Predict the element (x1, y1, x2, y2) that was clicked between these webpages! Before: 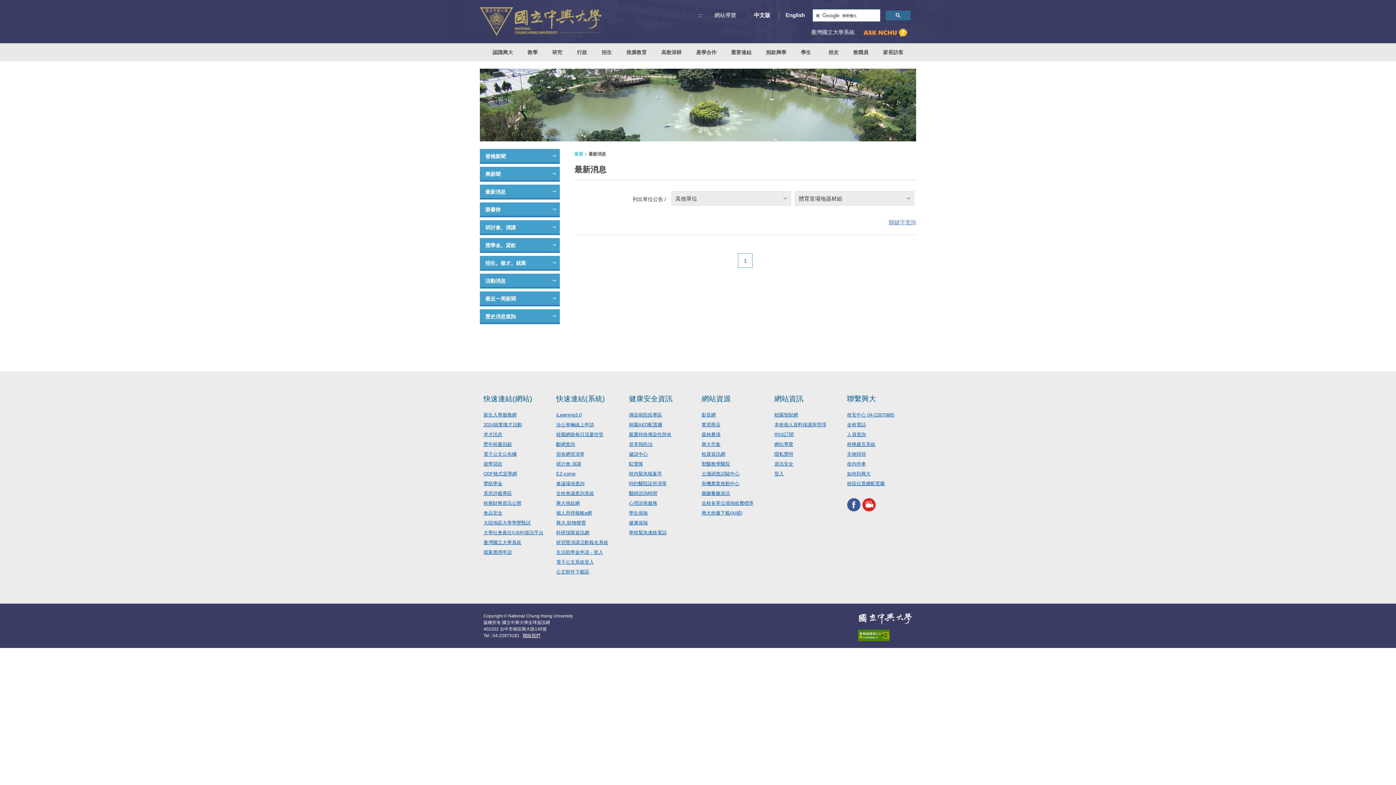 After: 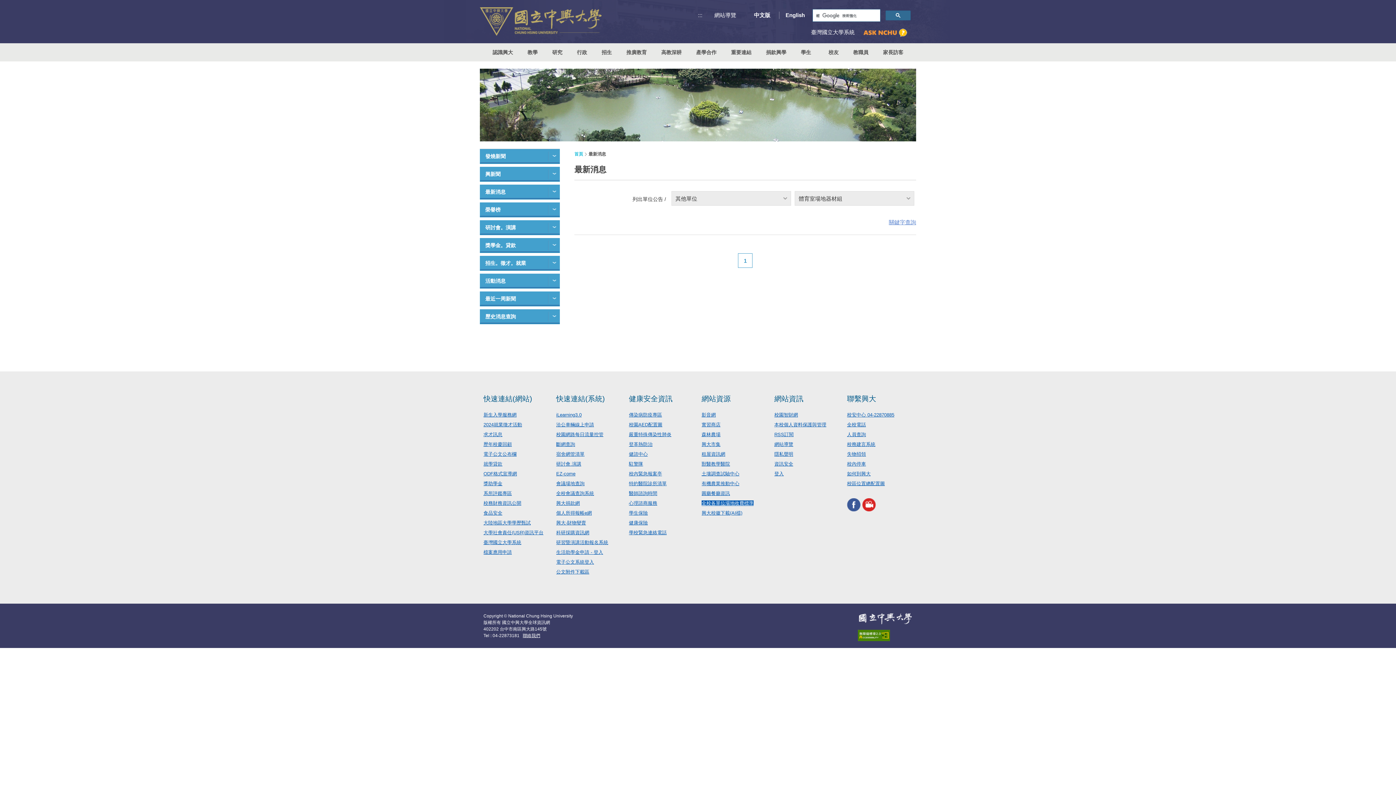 Action: label: 全校各單位場地收費標準 bbox: (701, 500, 753, 506)